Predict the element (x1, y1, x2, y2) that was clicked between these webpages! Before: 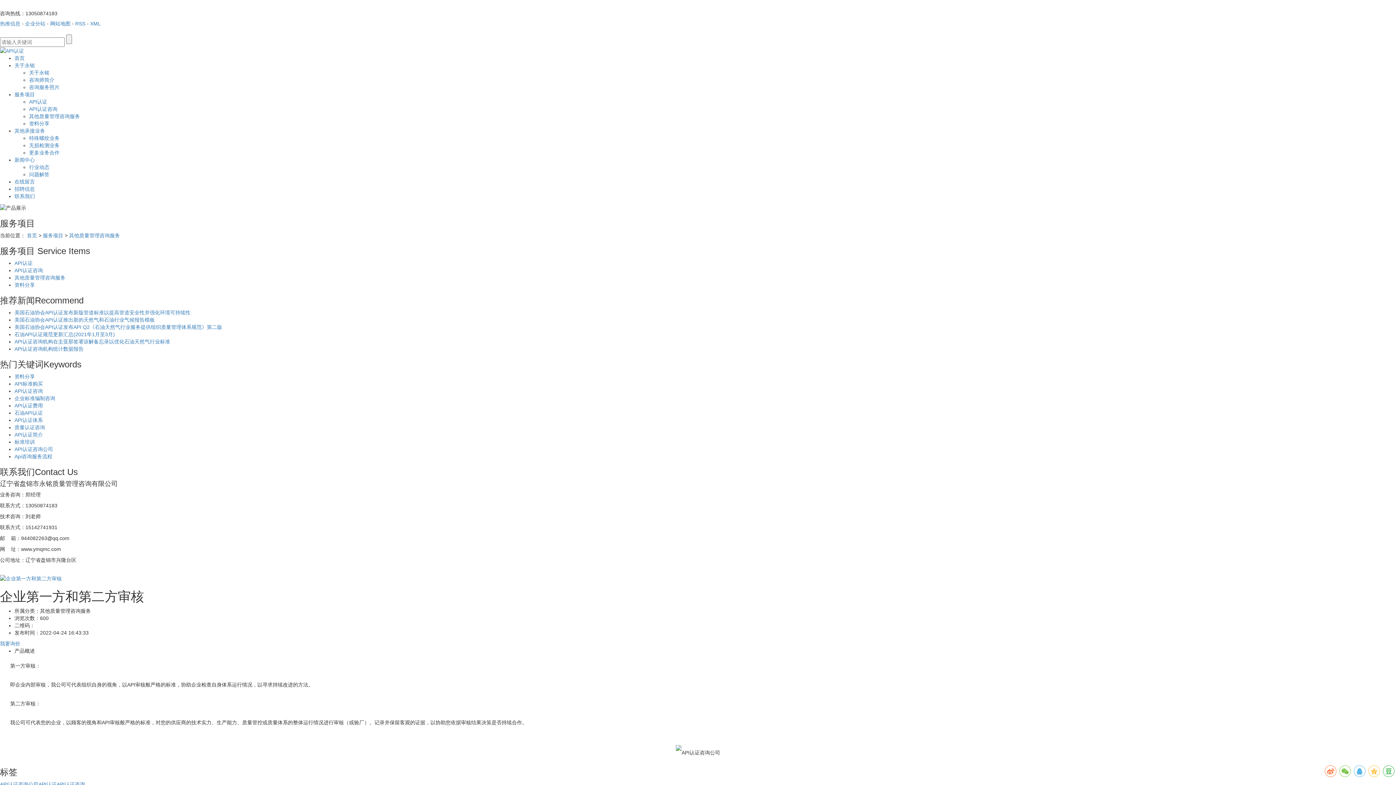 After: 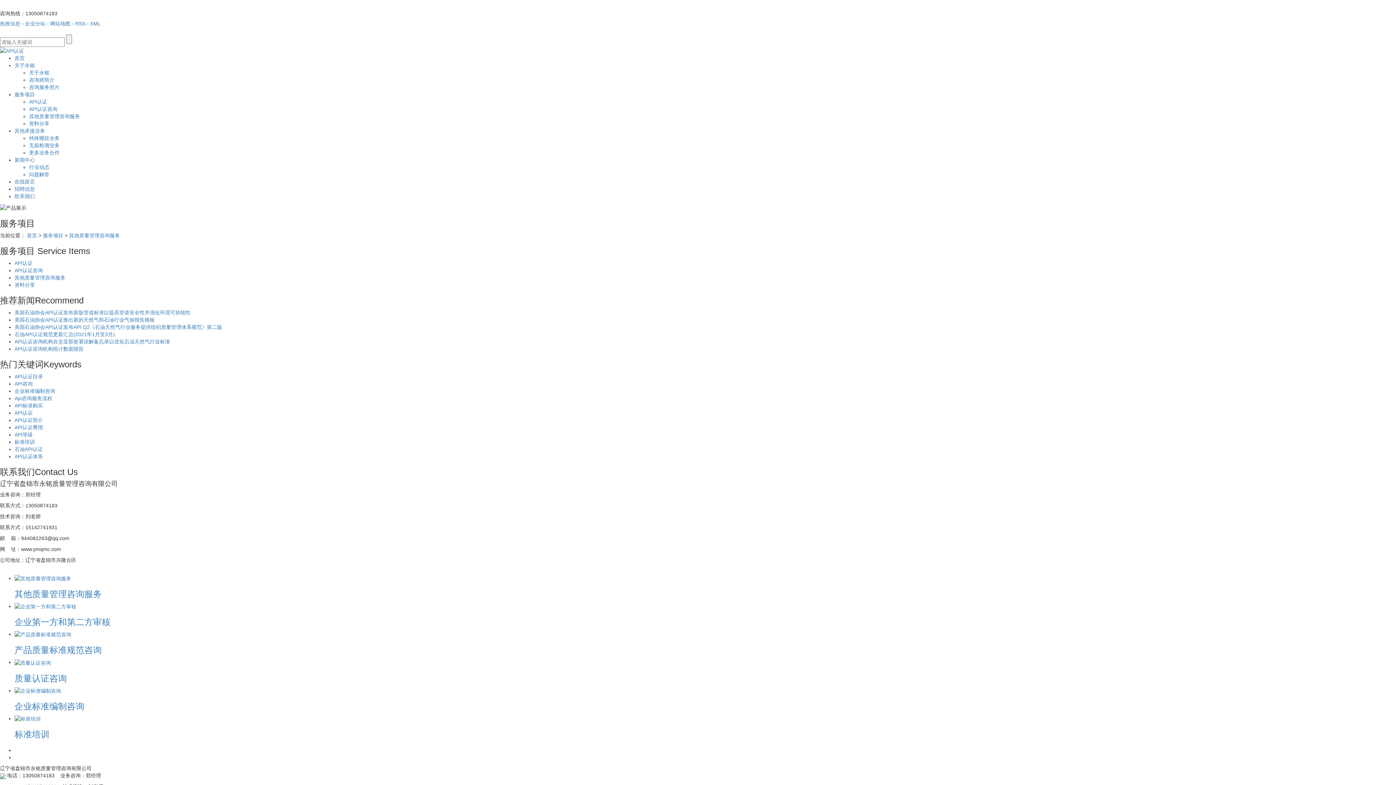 Action: bbox: (29, 113, 80, 119) label: 其他质量管理咨询服务